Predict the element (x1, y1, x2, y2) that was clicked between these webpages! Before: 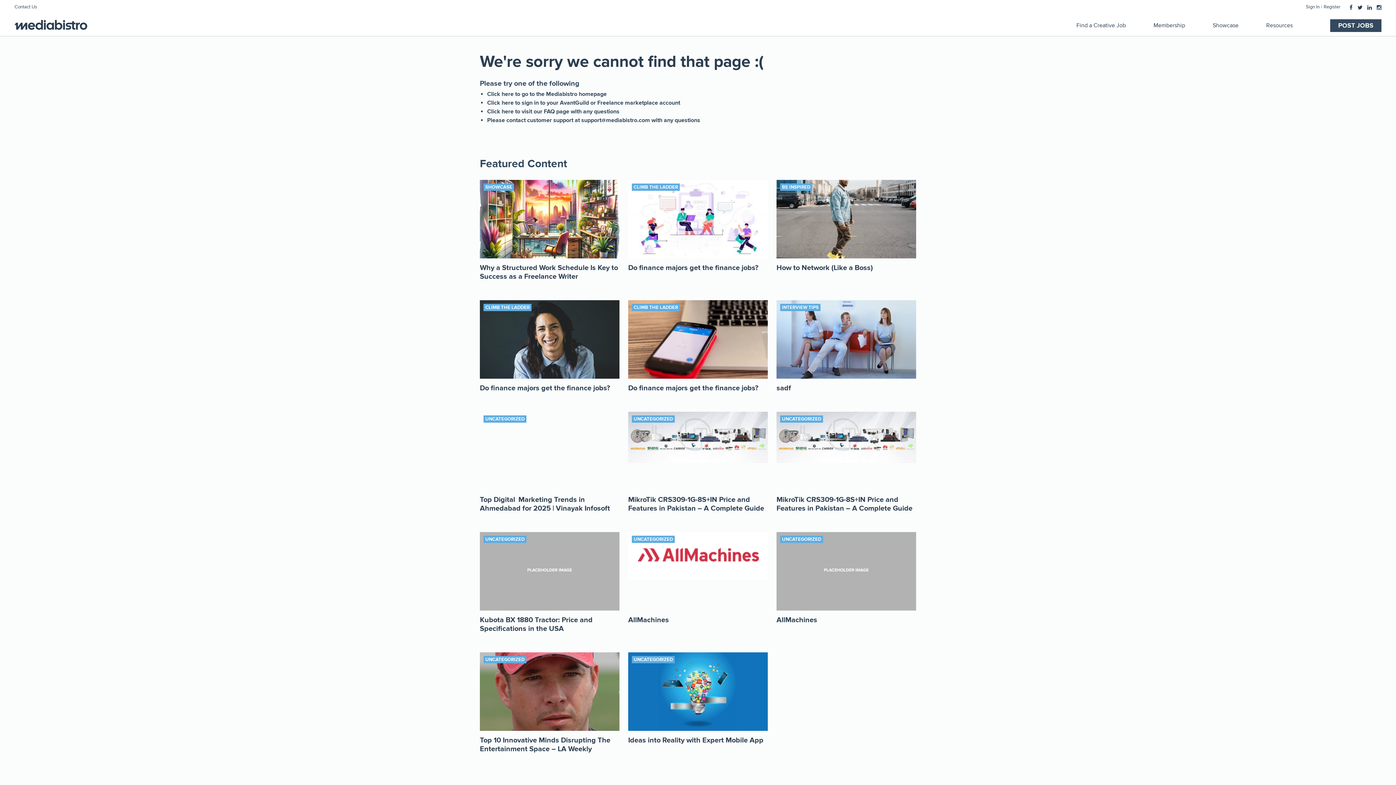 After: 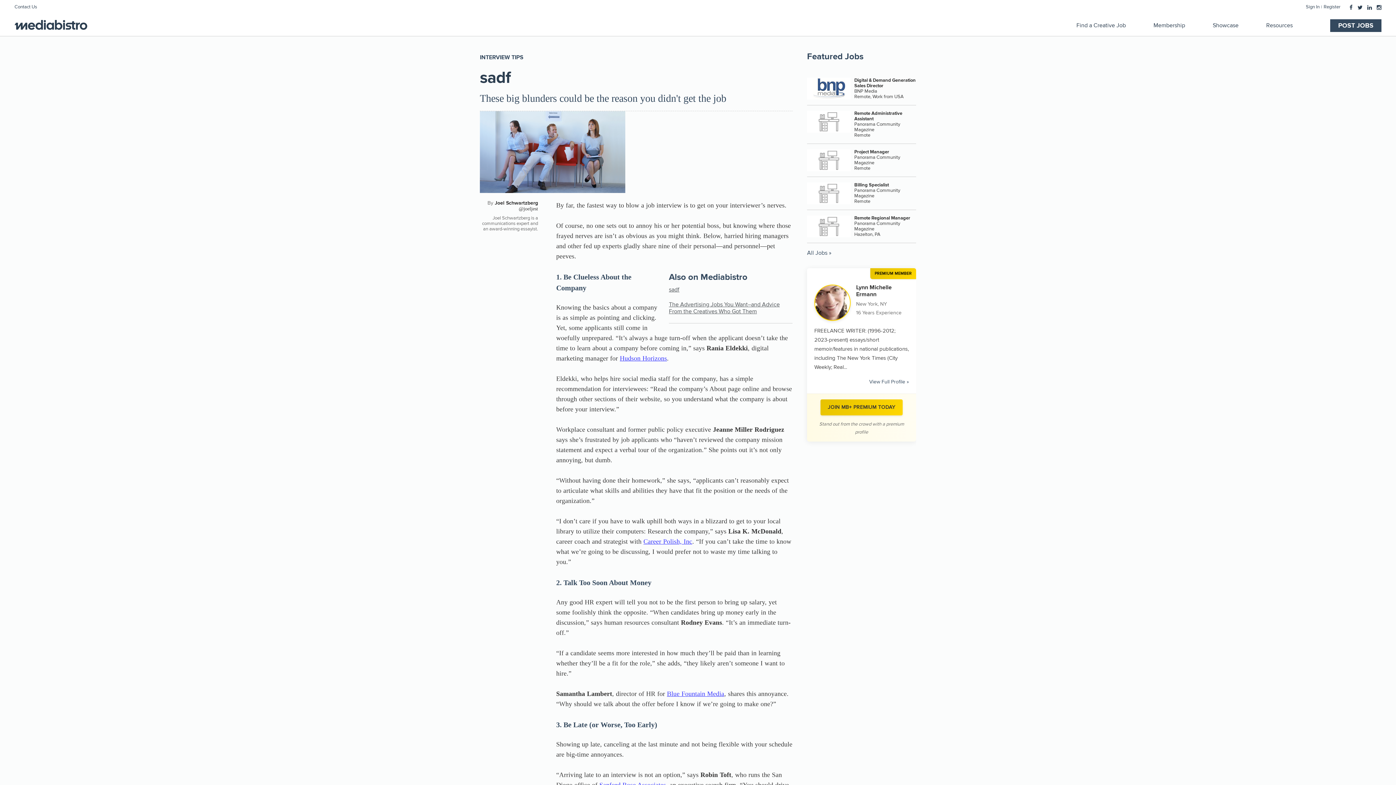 Action: bbox: (776, 384, 791, 393) label: sadf